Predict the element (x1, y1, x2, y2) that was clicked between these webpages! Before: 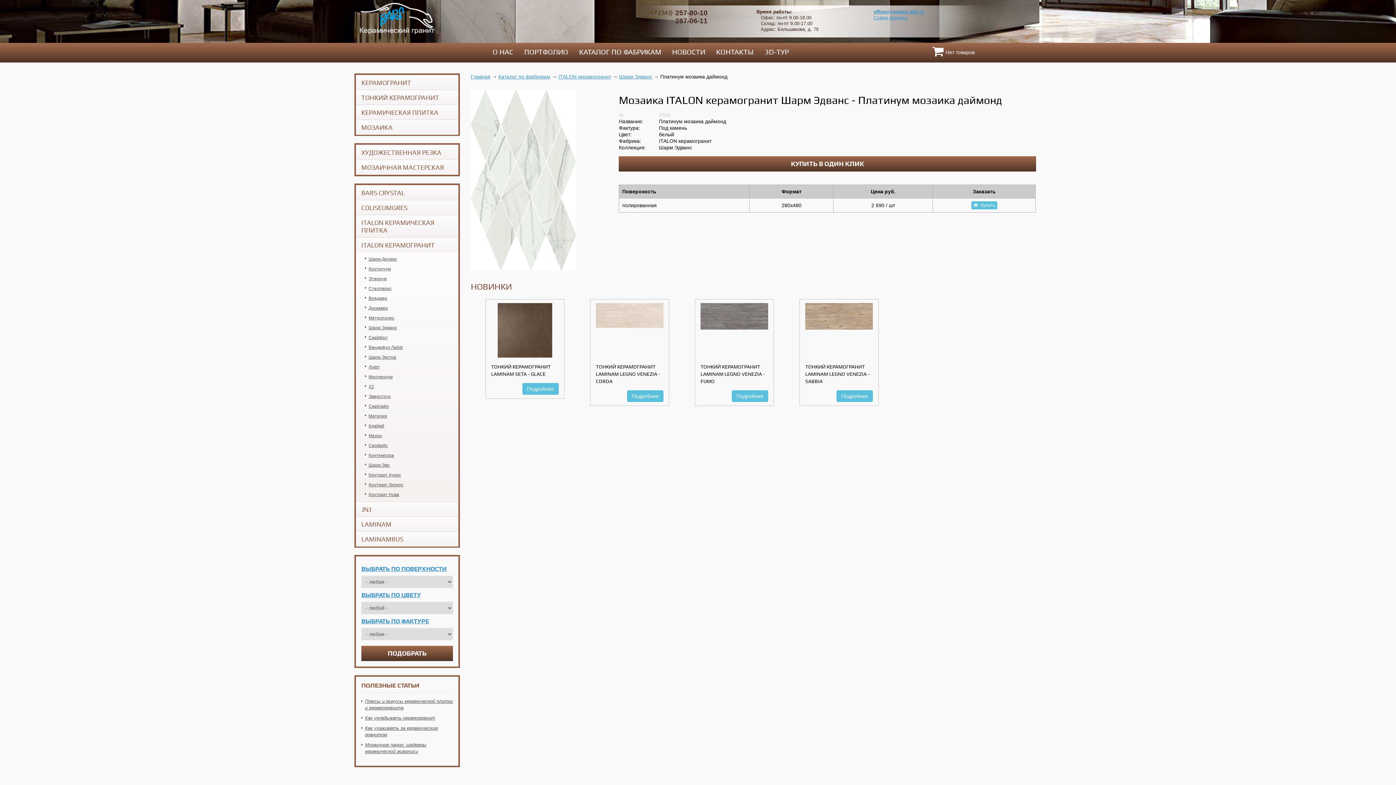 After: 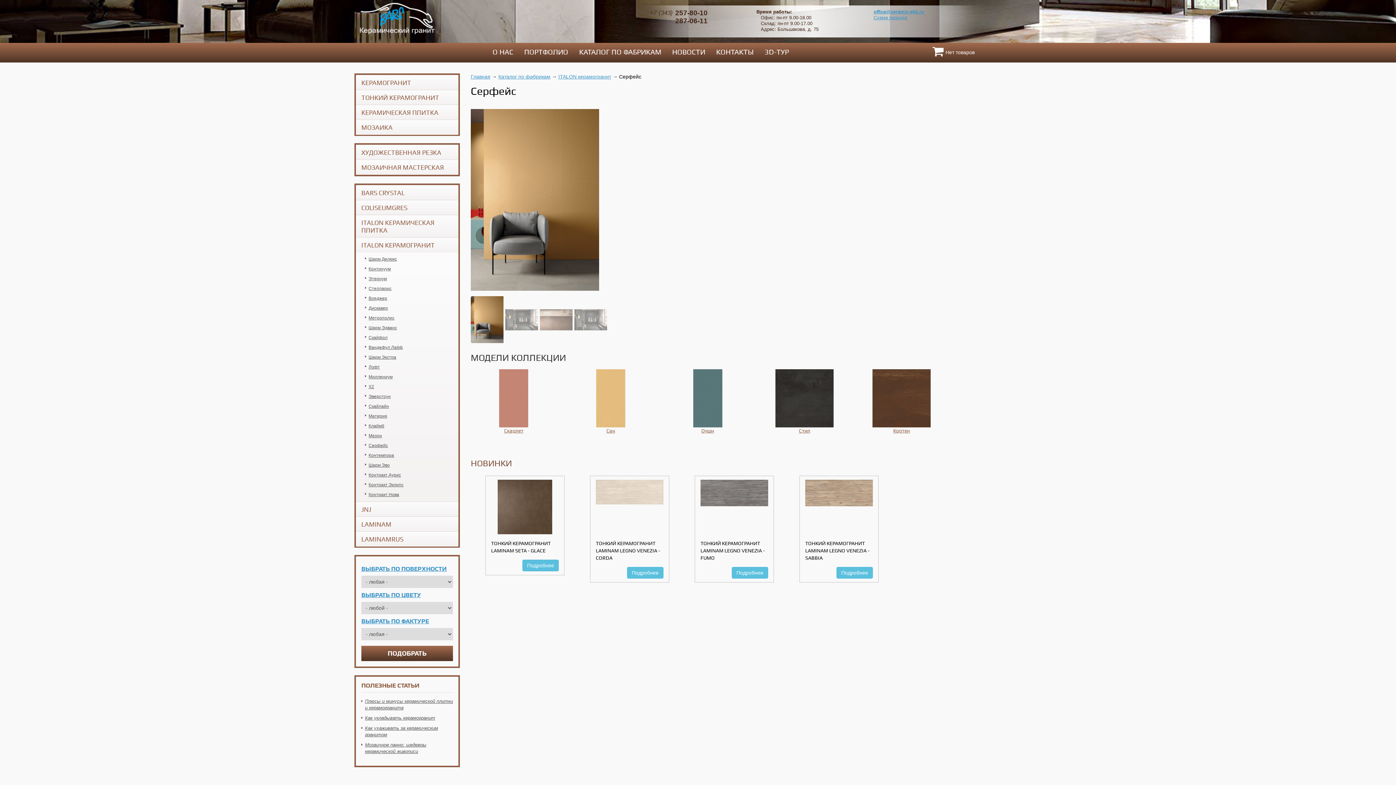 Action: bbox: (368, 443, 388, 448) label: Серфейс